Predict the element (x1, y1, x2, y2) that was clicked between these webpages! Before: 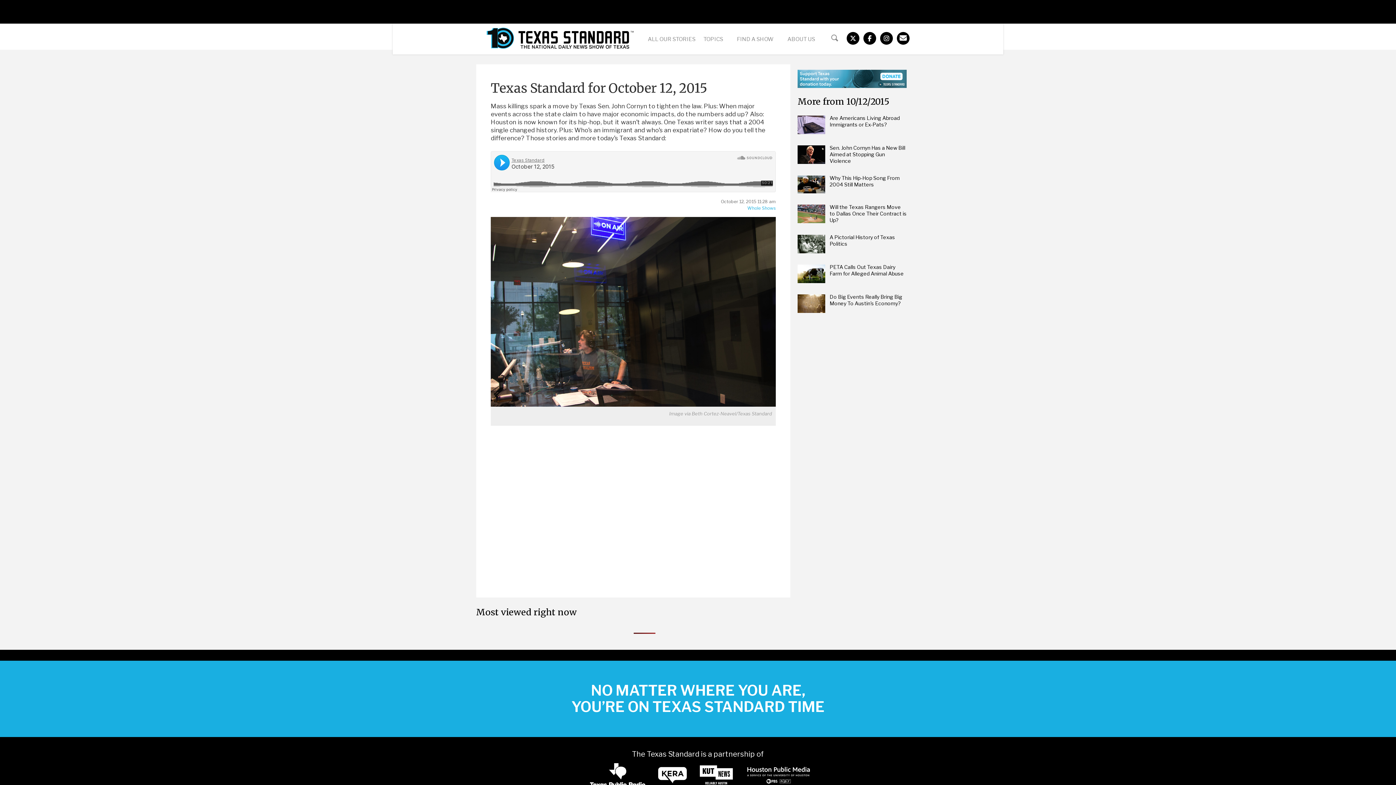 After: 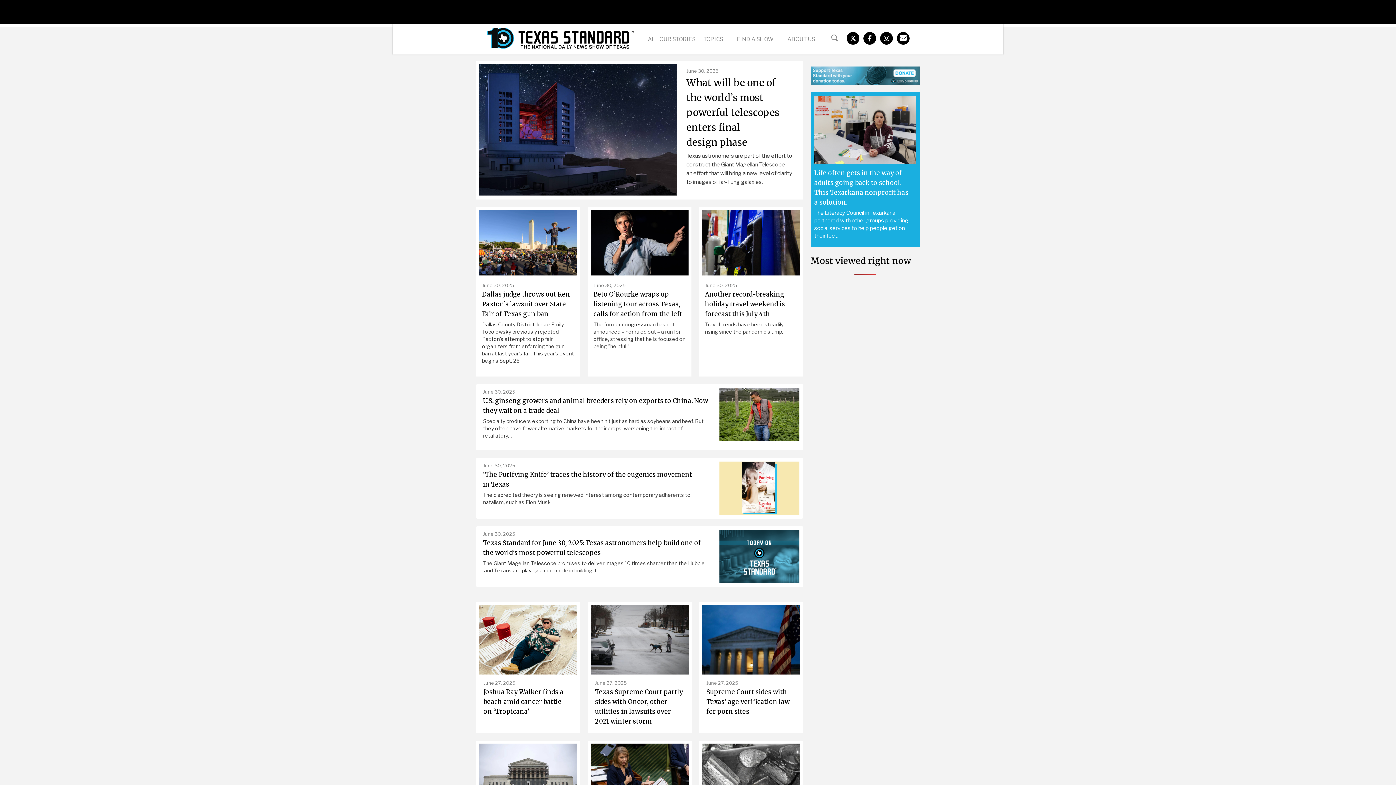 Action: bbox: (486, 27, 634, 48)